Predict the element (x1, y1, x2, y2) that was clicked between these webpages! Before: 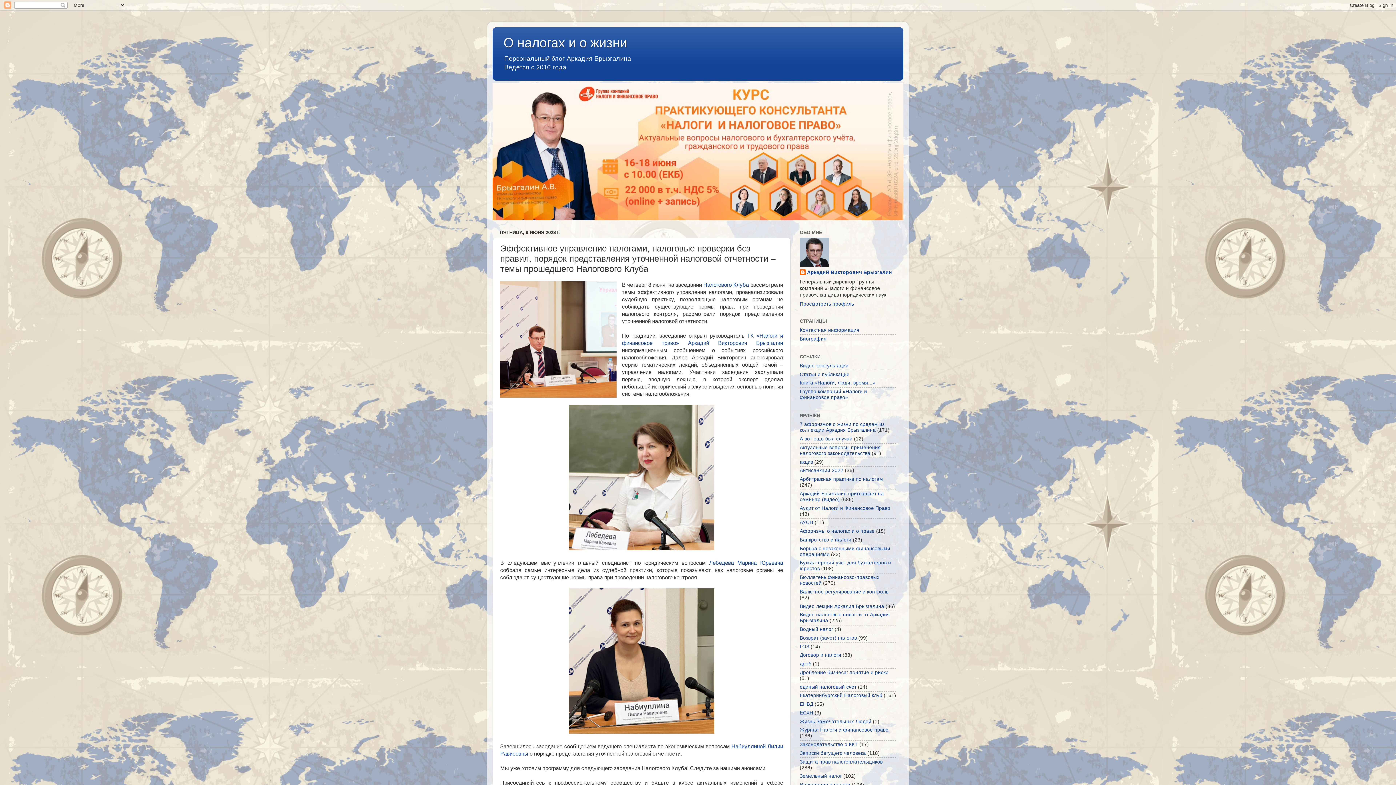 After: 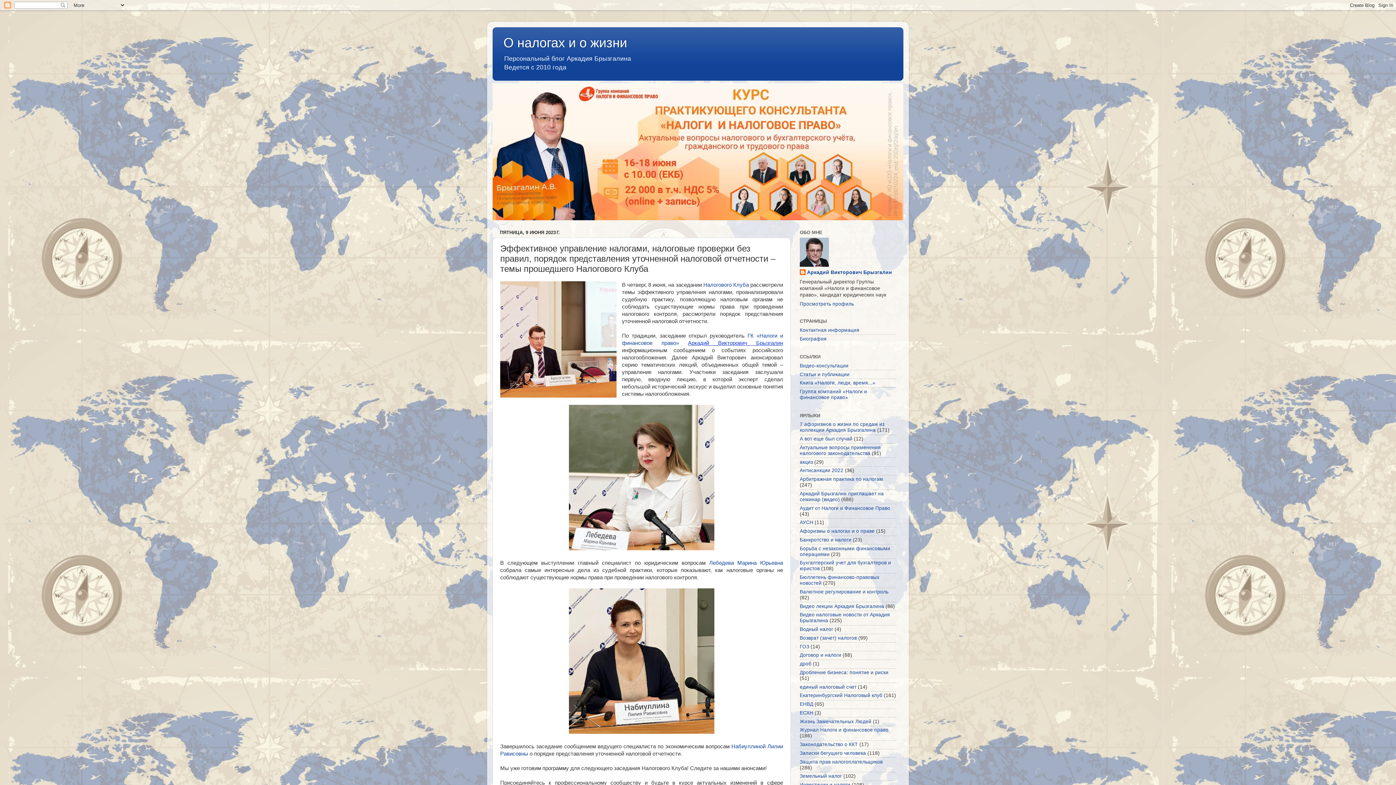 Action: bbox: (688, 340, 783, 346) label: Аркадий Викторович Брызгалин